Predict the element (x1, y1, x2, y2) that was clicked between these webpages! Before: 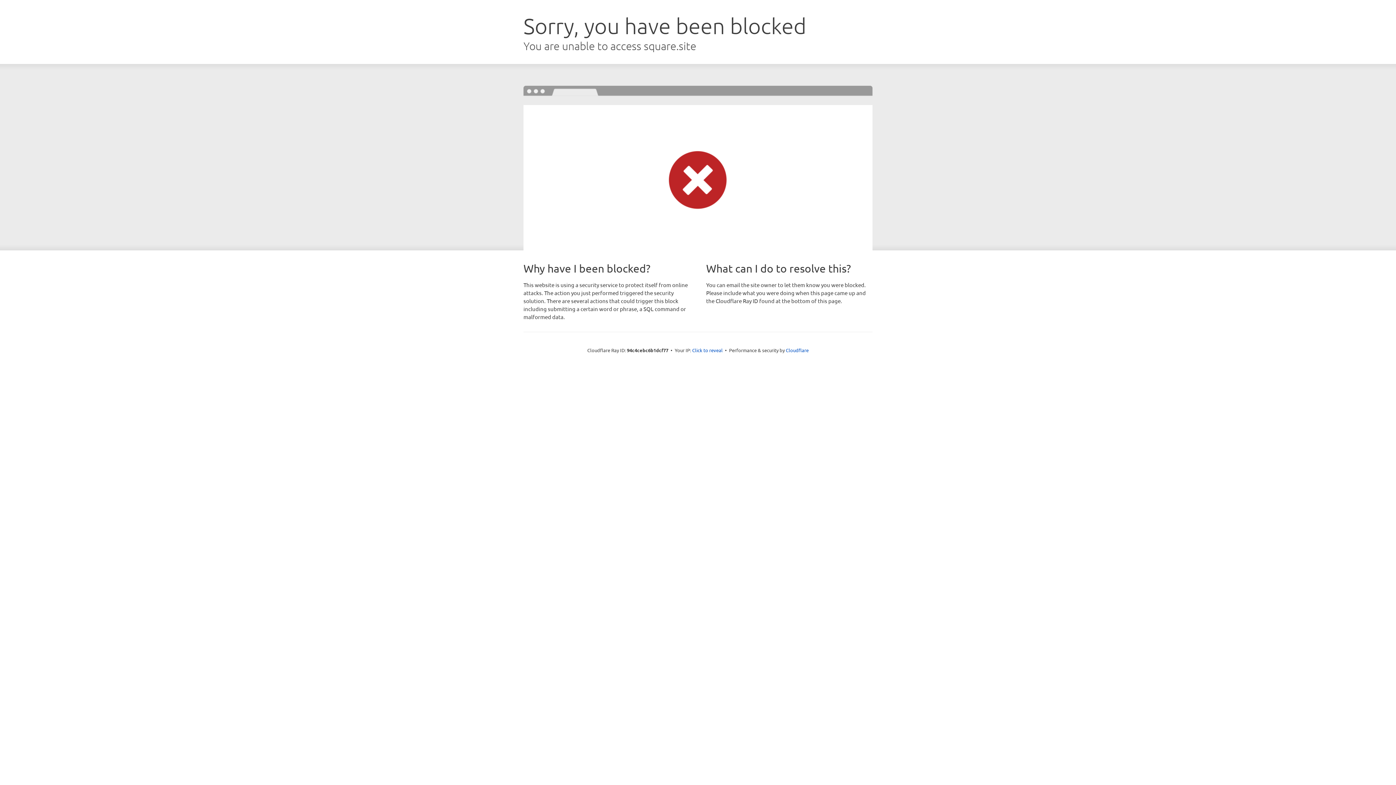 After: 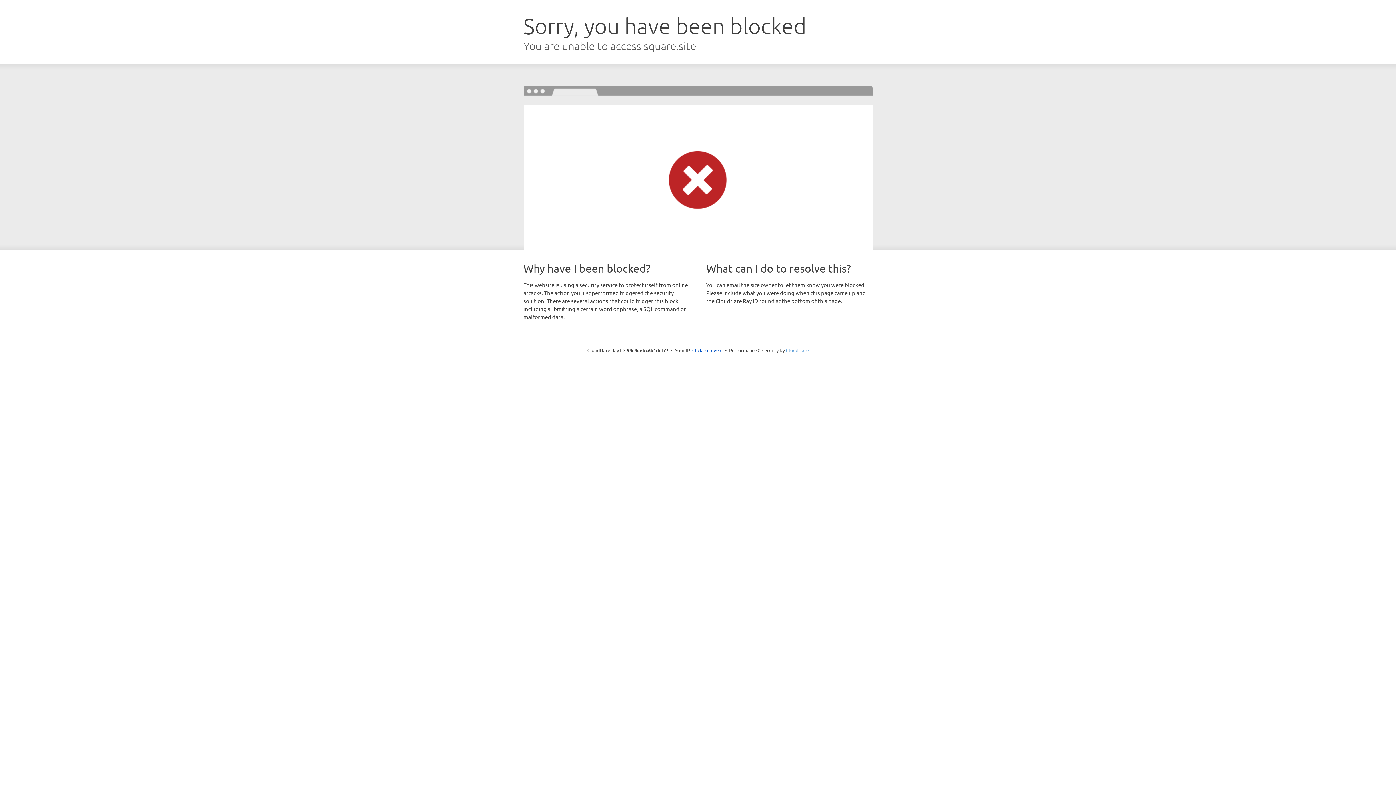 Action: bbox: (786, 347, 808, 353) label: Cloudflare